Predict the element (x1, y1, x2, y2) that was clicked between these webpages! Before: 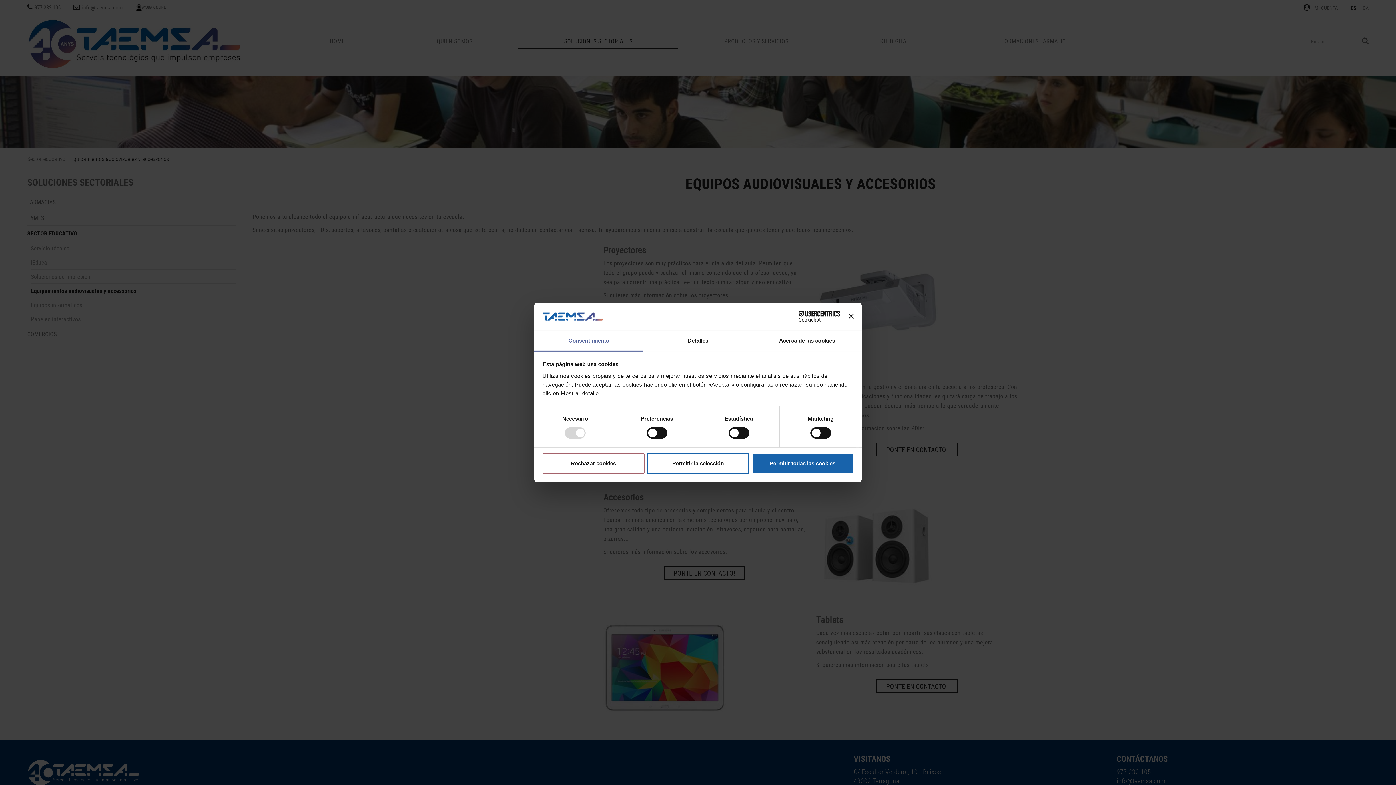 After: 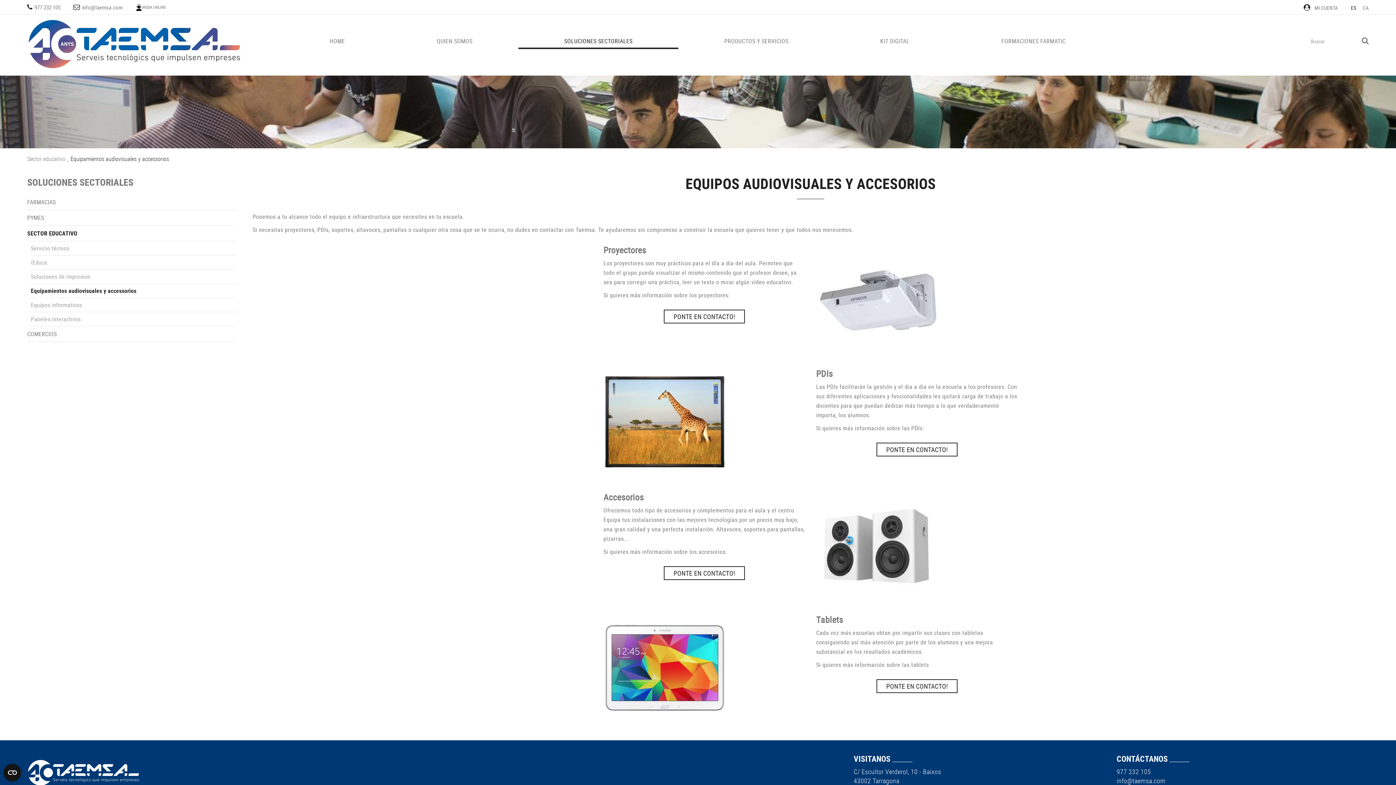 Action: label: Permitir todas las cookies bbox: (751, 453, 853, 474)